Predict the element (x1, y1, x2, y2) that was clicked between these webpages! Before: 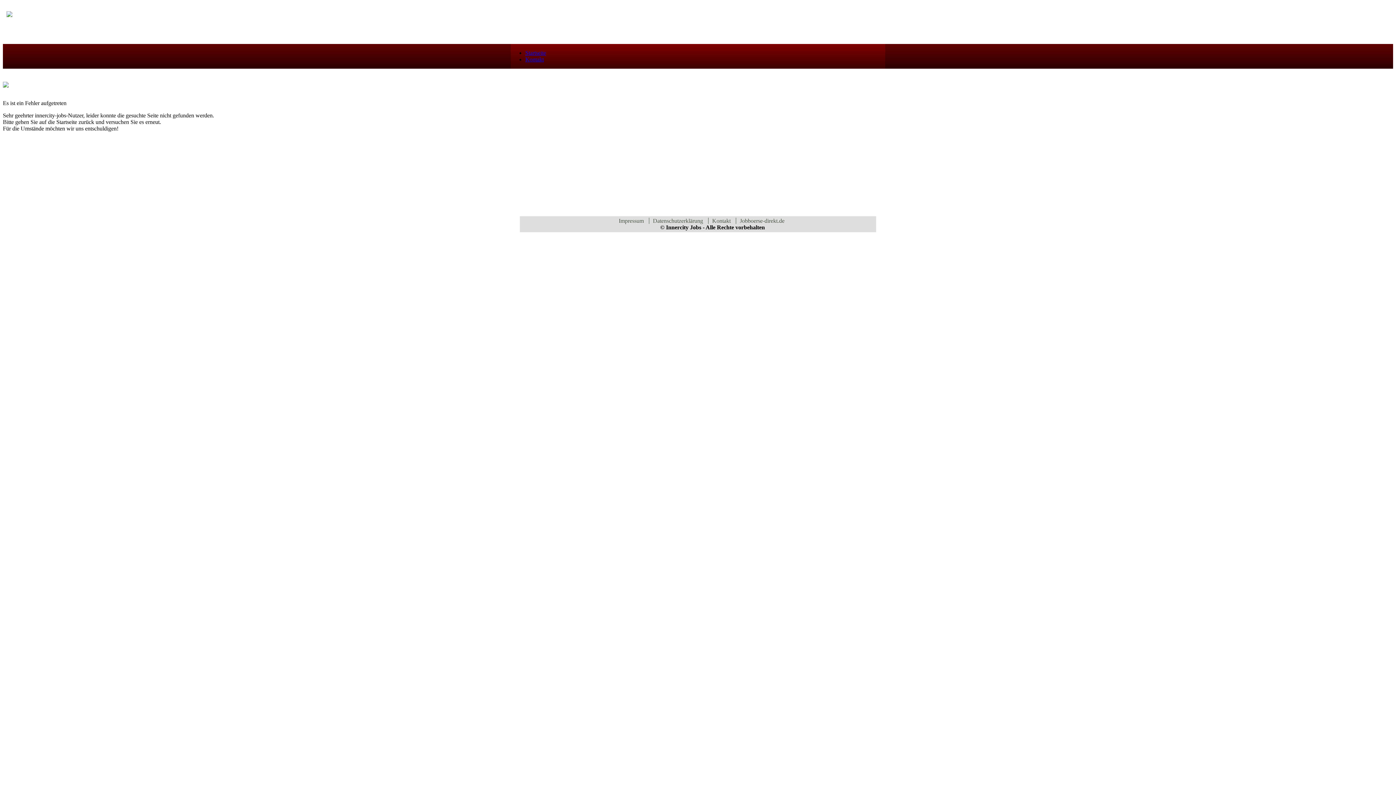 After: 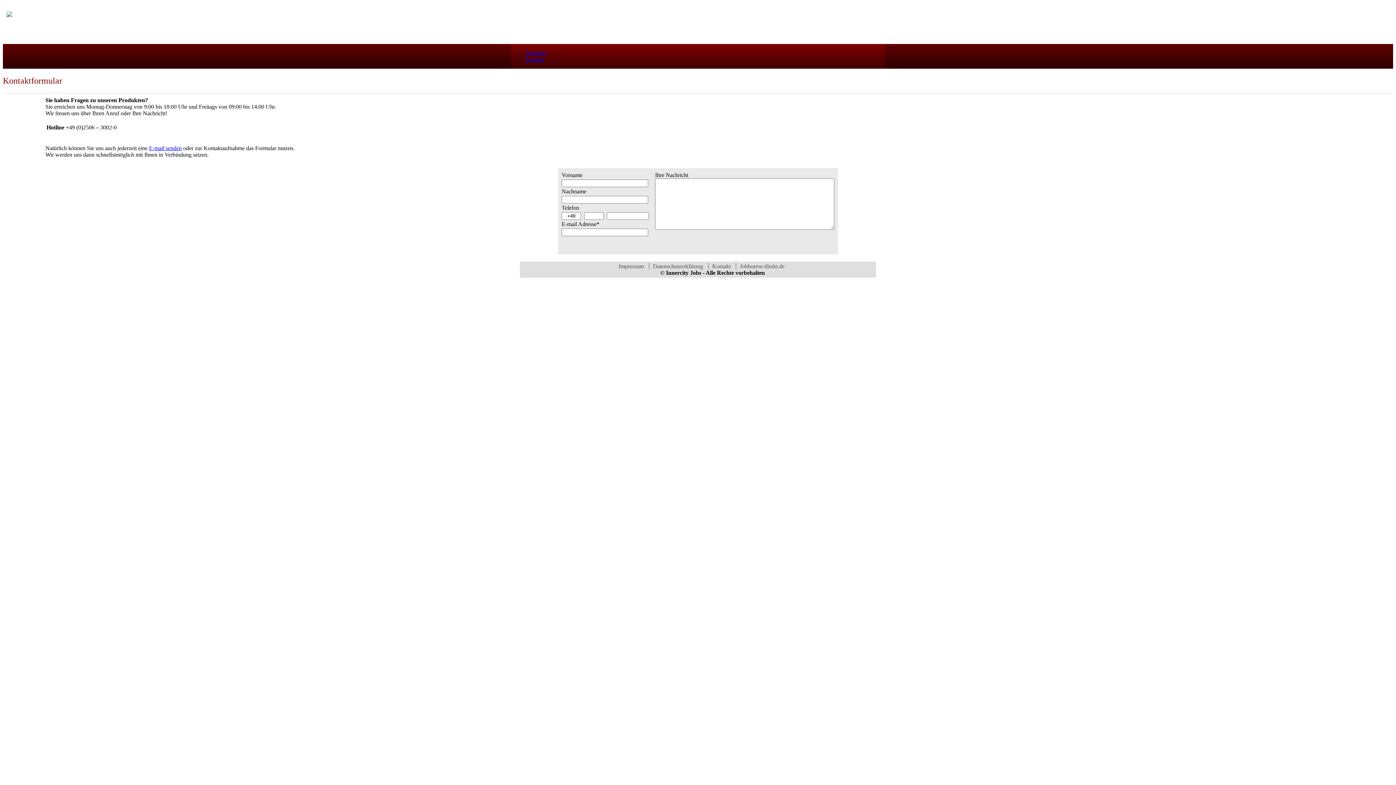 Action: label: Kontakt bbox: (525, 56, 544, 62)